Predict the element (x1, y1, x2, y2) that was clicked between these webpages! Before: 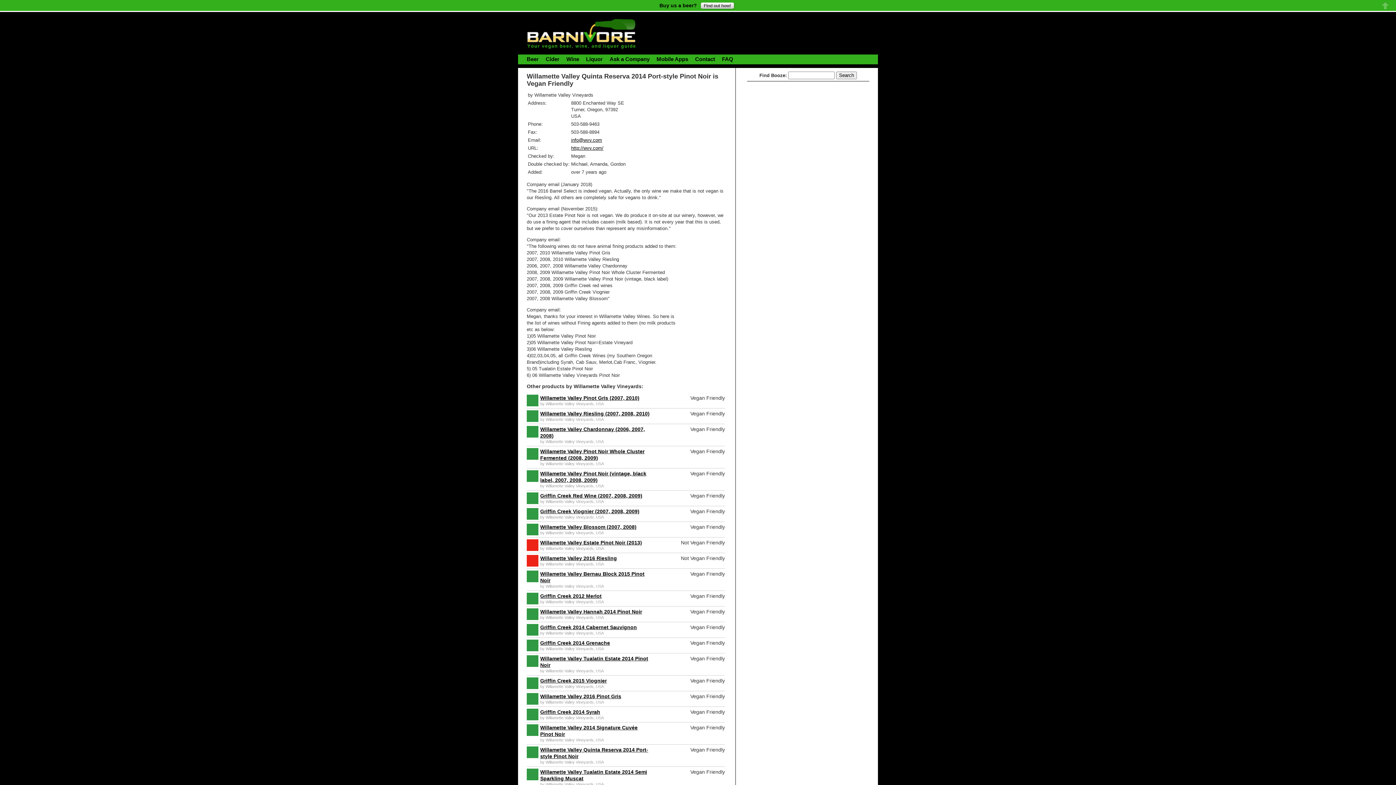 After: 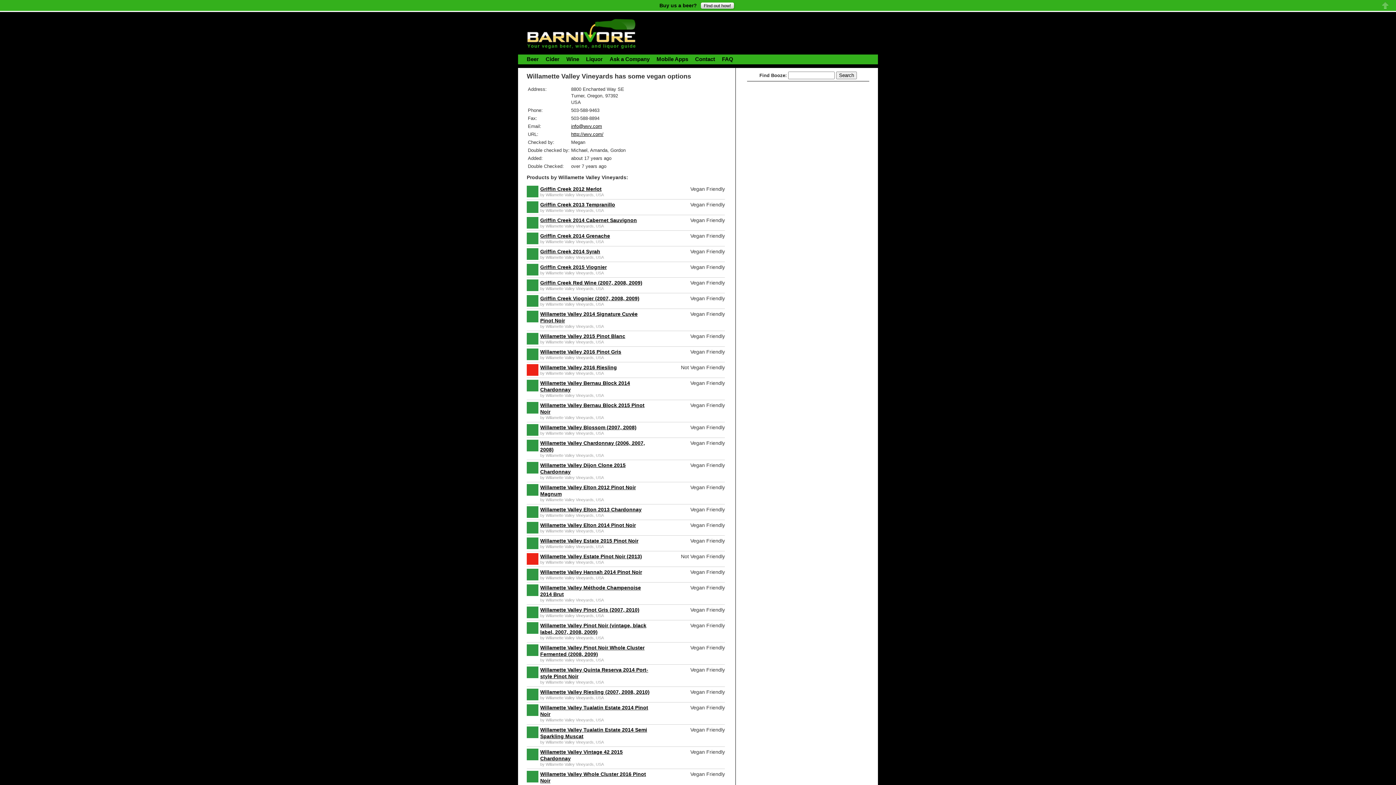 Action: label: Willamette Valley Vineyards bbox: (545, 546, 593, 550)